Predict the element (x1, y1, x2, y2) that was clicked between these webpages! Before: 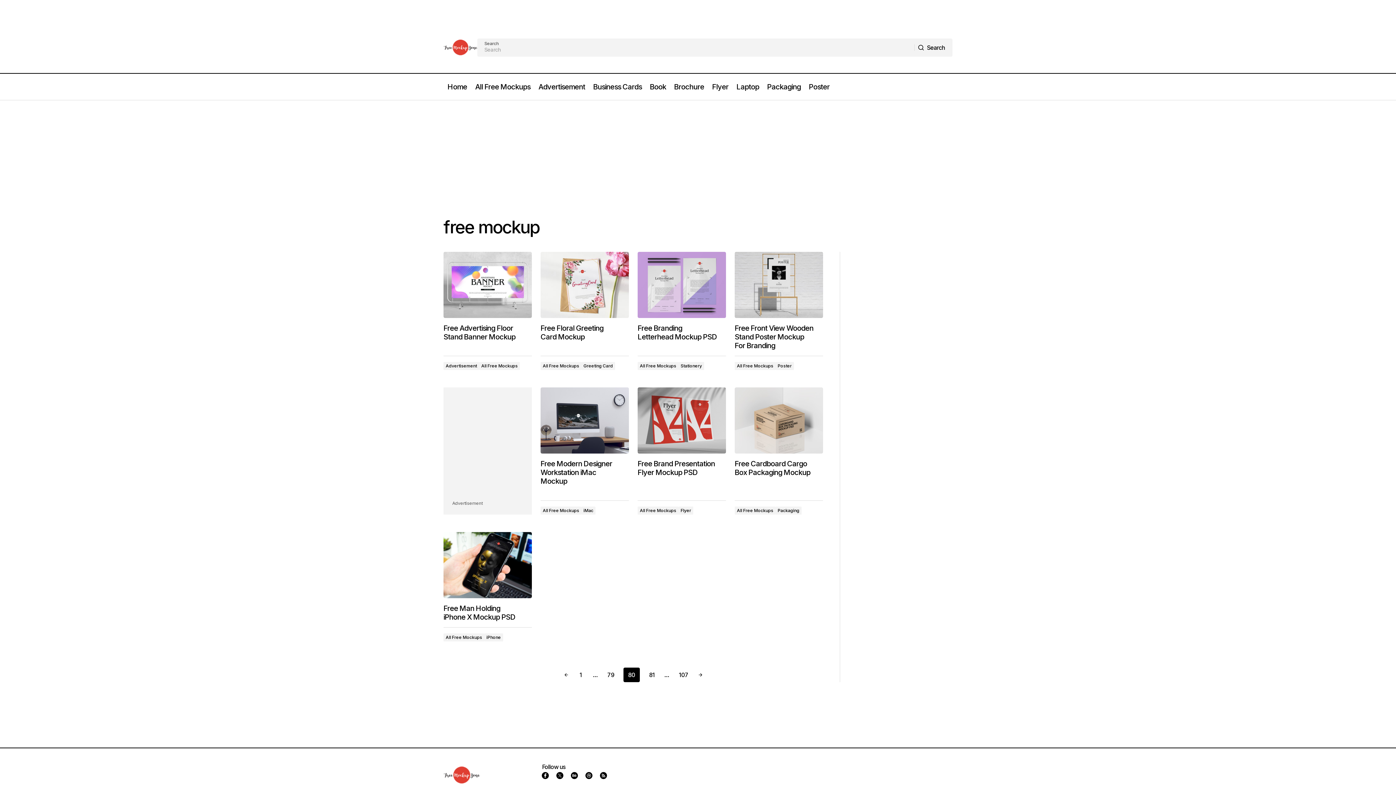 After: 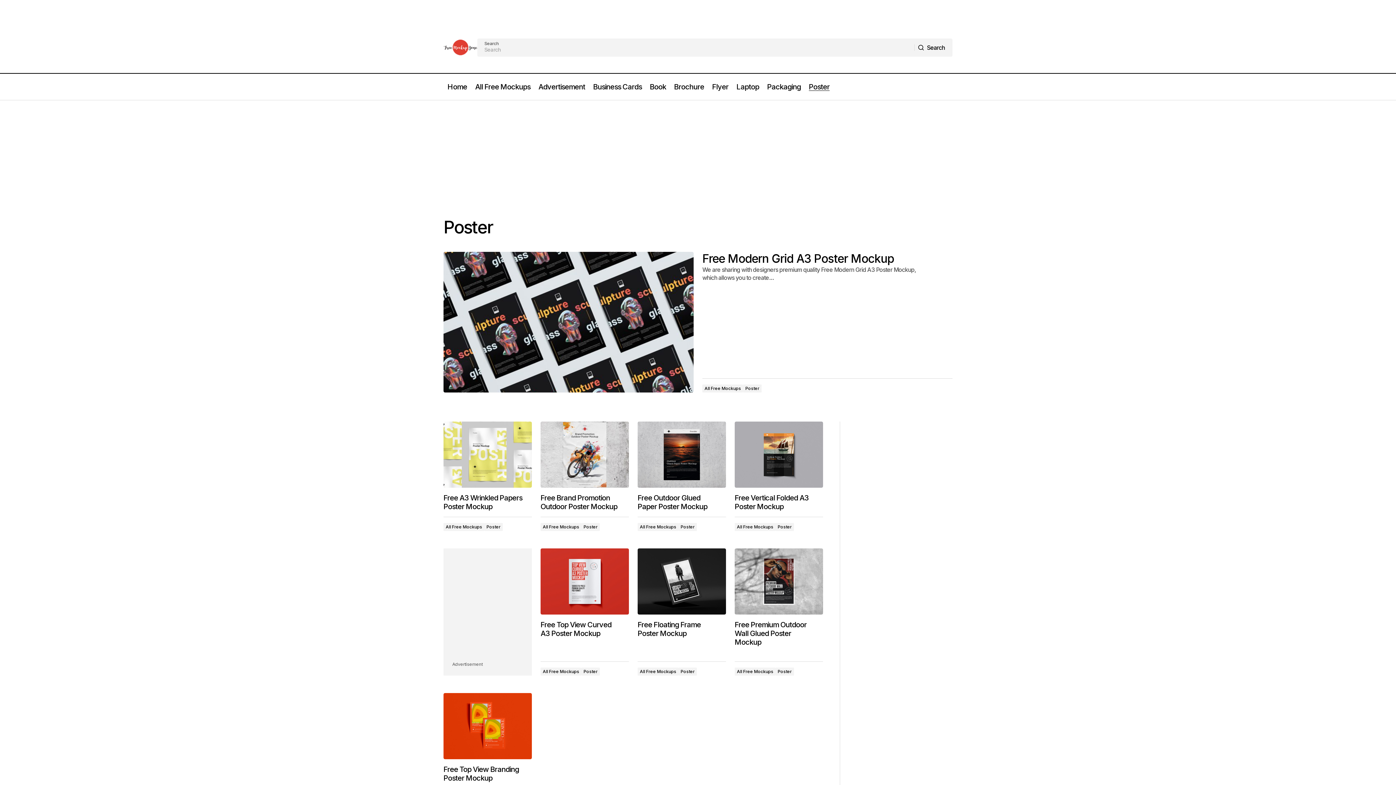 Action: bbox: (775, 362, 794, 370) label: Poster